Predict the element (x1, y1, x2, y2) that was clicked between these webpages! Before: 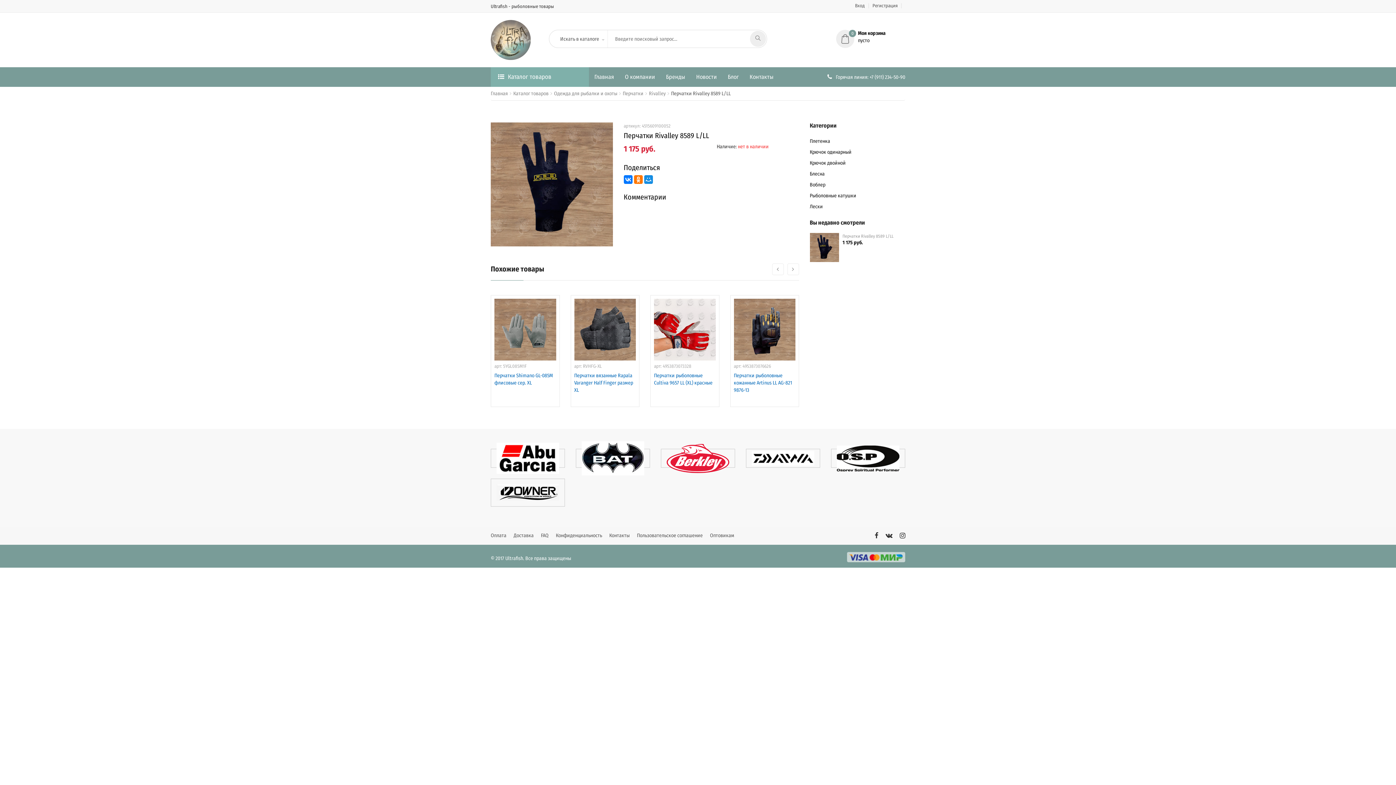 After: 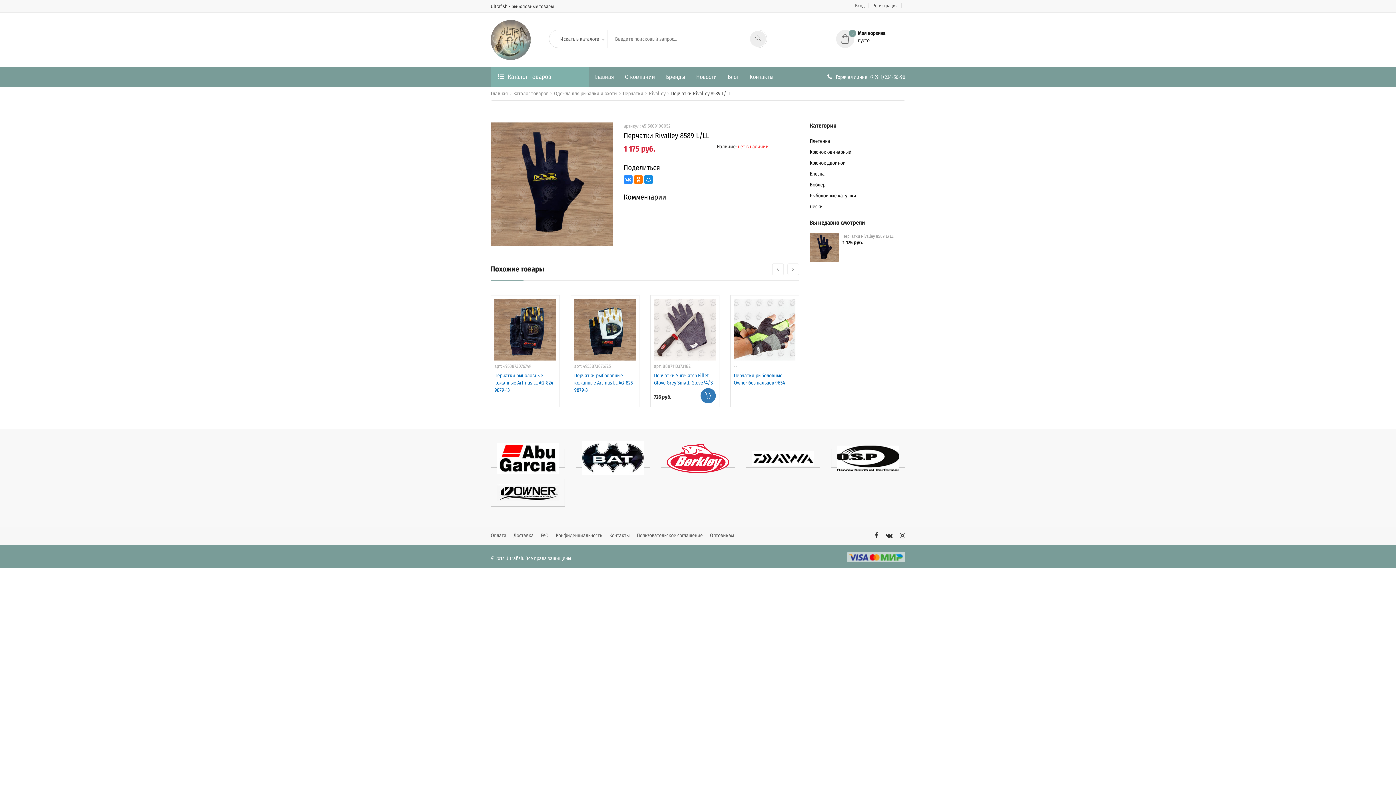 Action: bbox: (623, 175, 632, 184)